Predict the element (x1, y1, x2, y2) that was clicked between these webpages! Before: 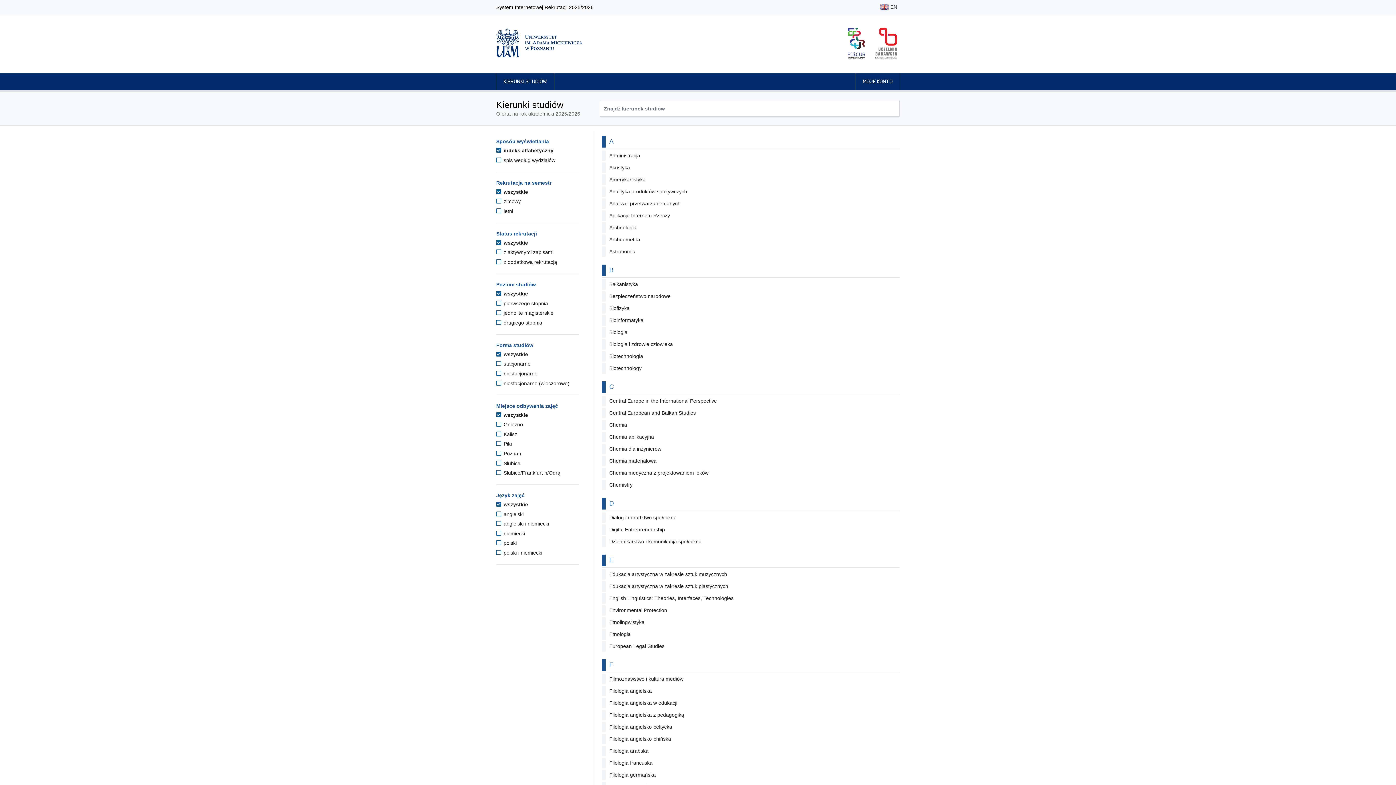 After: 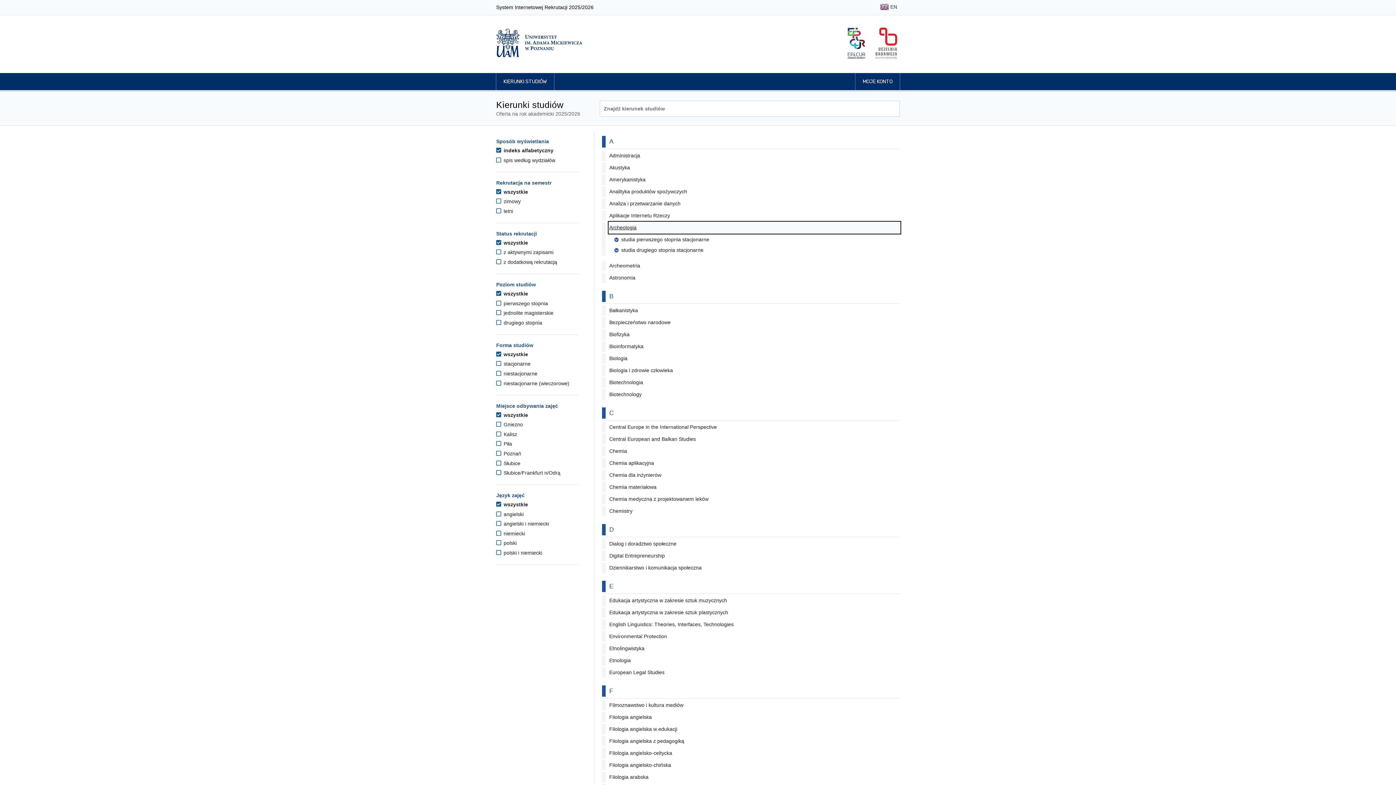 Action: bbox: (609, 222, 900, 233) label: Archeologia